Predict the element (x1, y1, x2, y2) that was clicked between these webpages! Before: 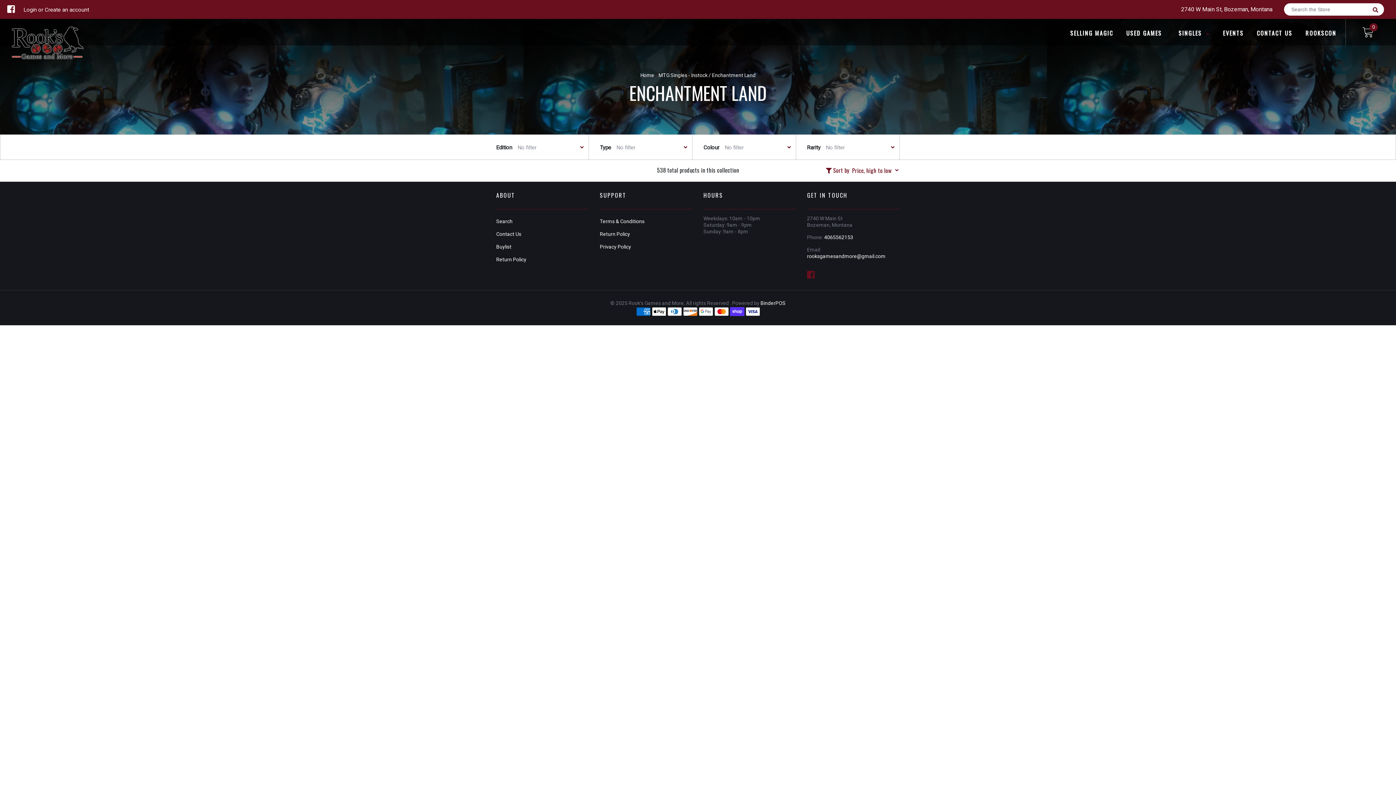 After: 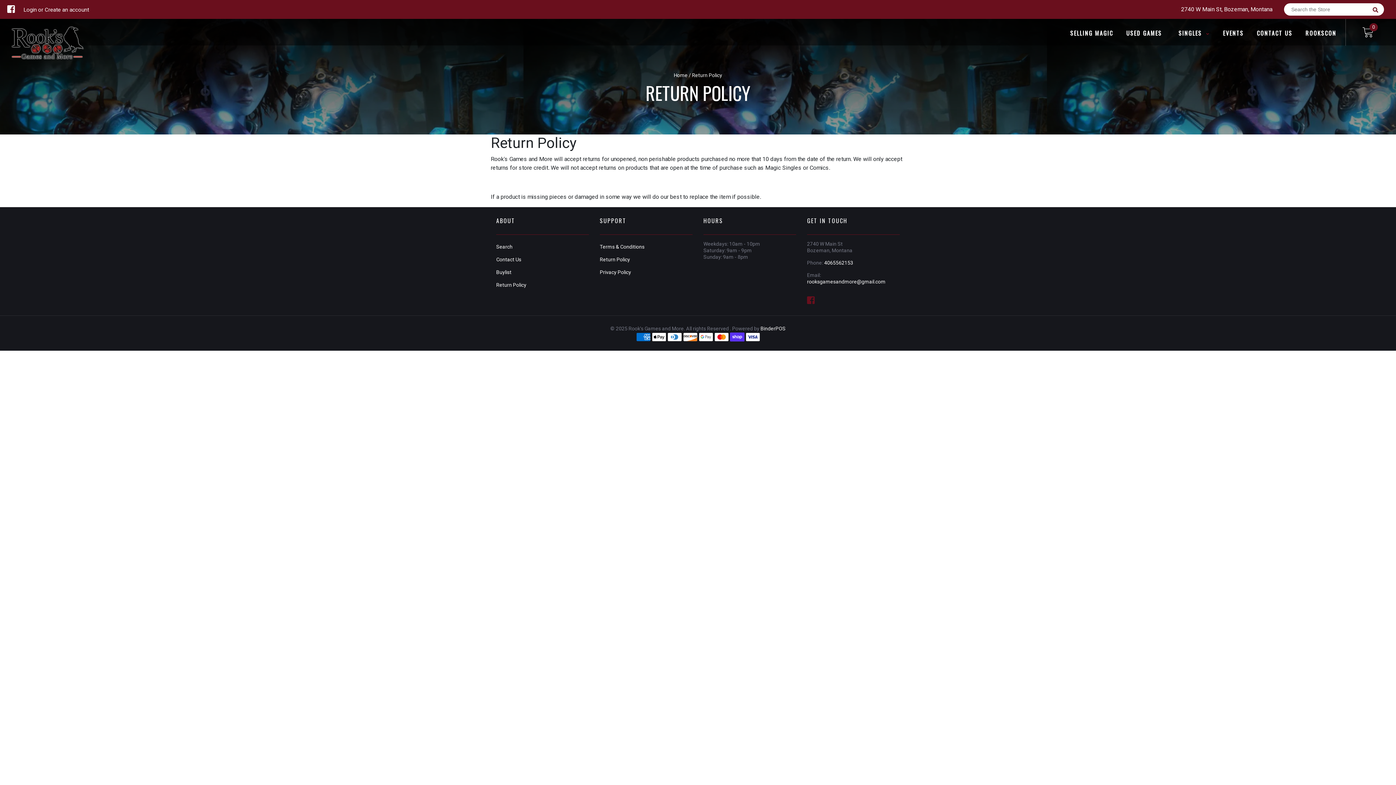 Action: label: Return Policy bbox: (496, 256, 526, 262)